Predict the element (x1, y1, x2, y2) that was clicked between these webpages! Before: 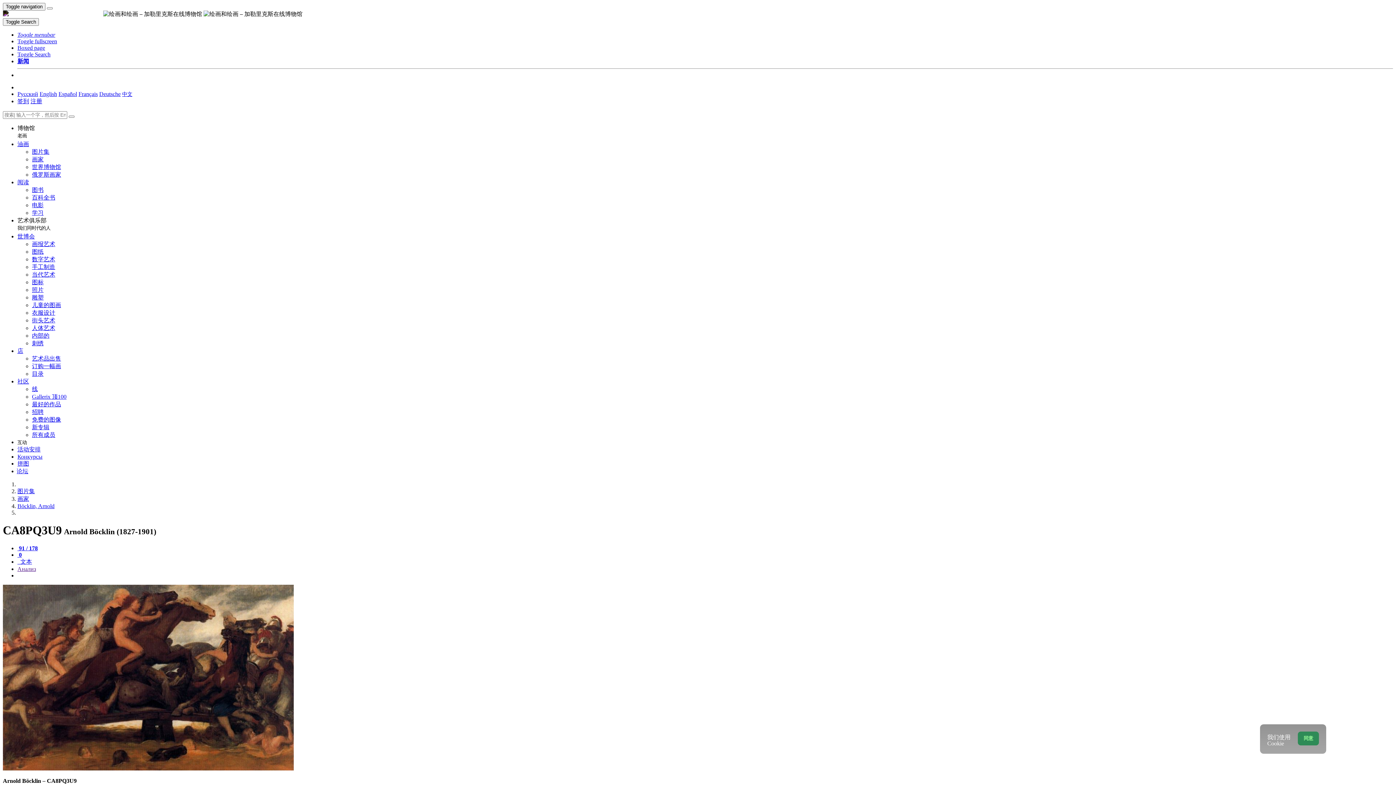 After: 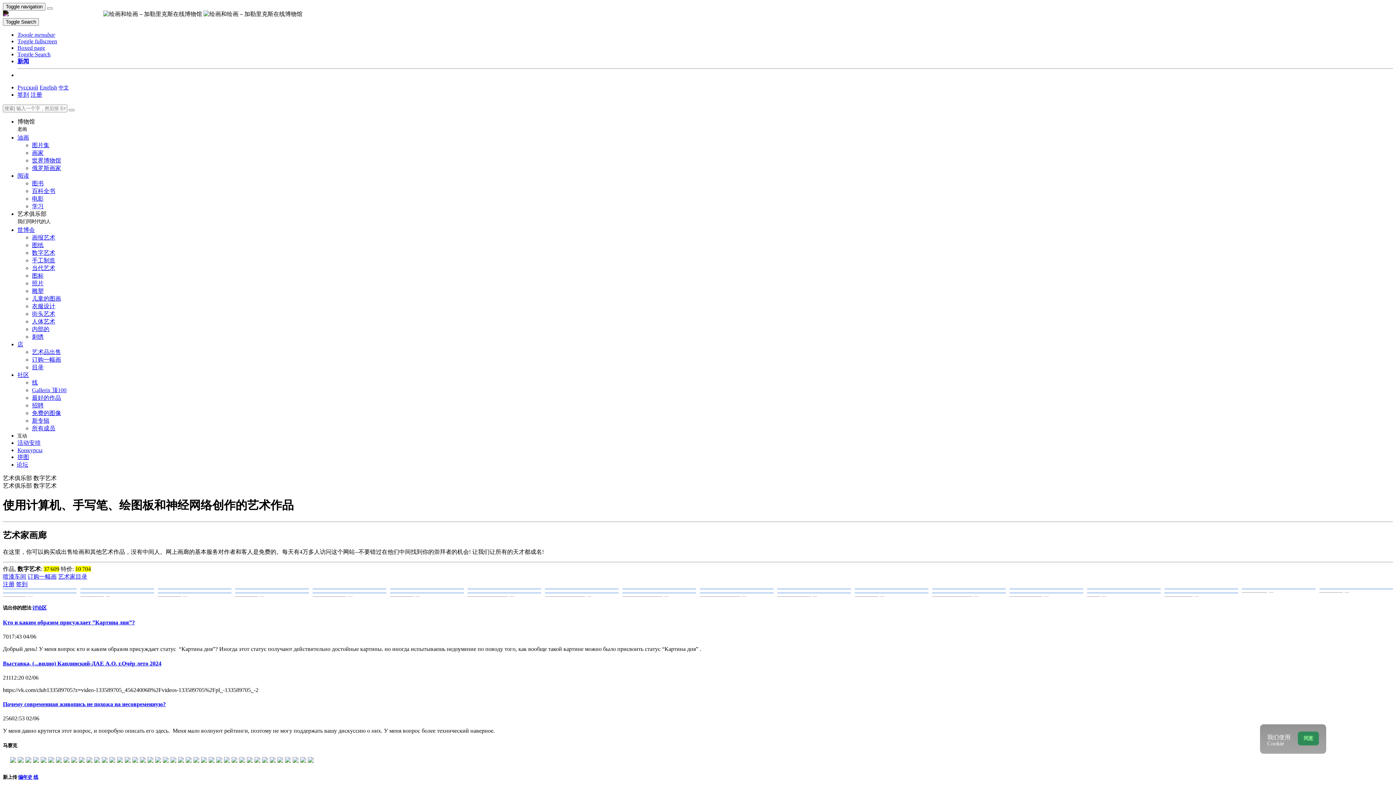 Action: bbox: (32, 256, 55, 262) label: 数字艺术